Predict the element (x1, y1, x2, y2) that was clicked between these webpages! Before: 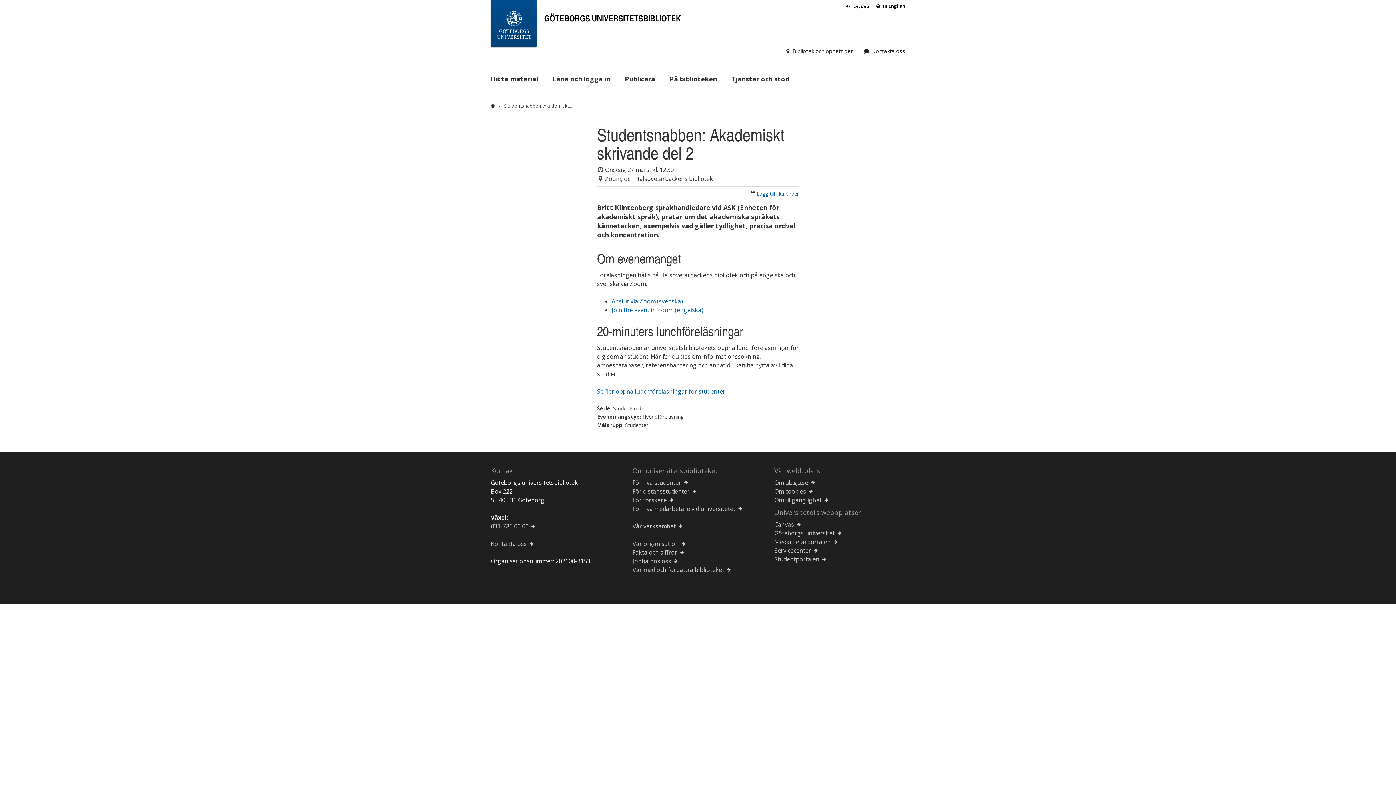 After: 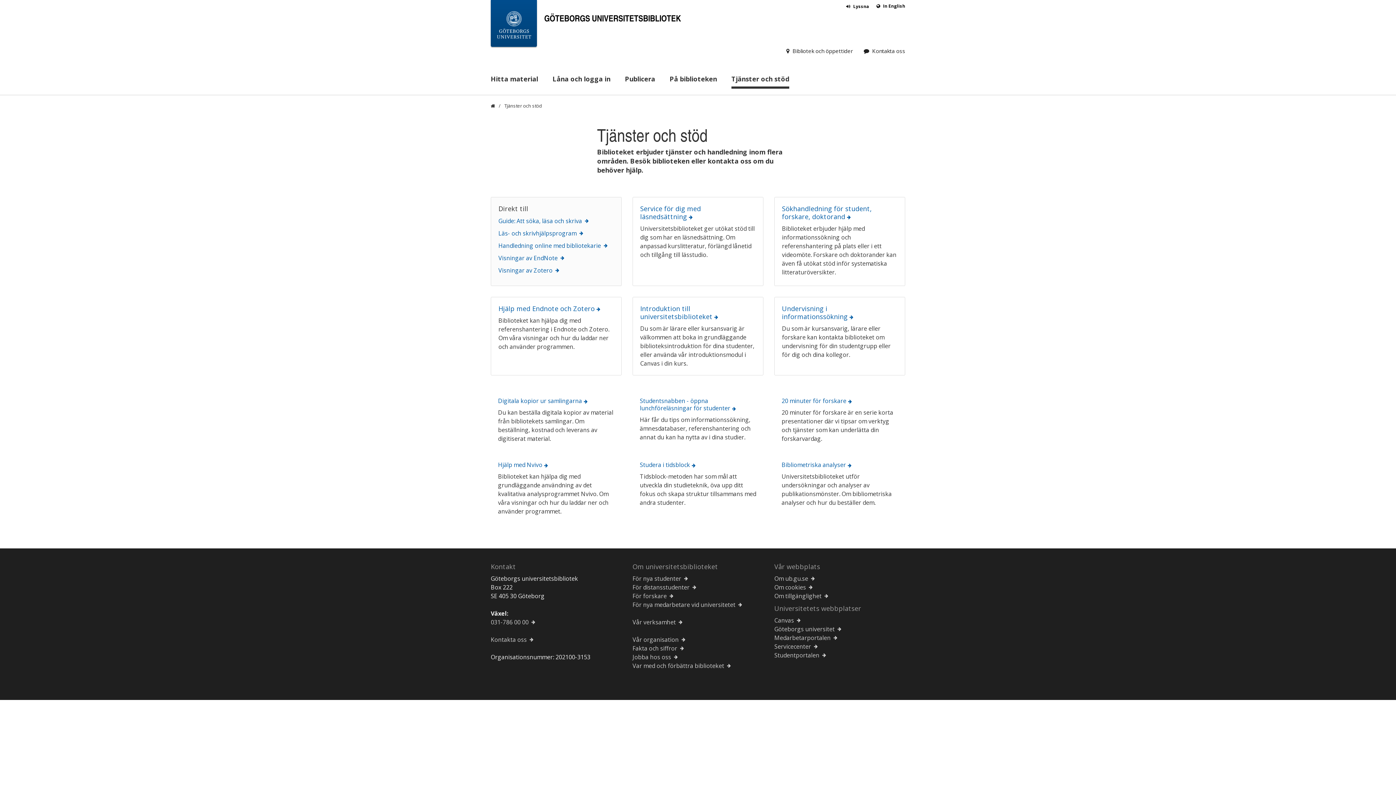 Action: bbox: (731, 74, 789, 83) label: Tjänster och stöd